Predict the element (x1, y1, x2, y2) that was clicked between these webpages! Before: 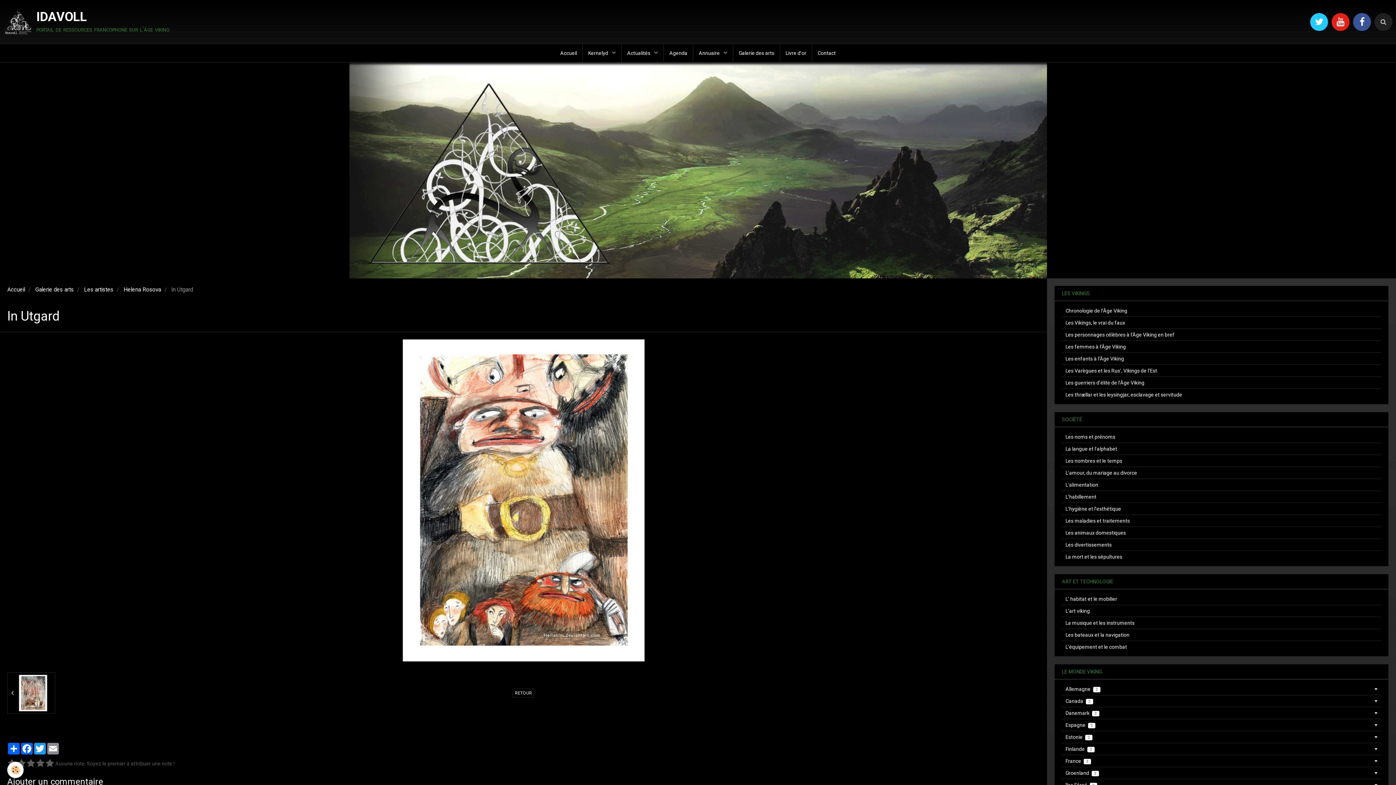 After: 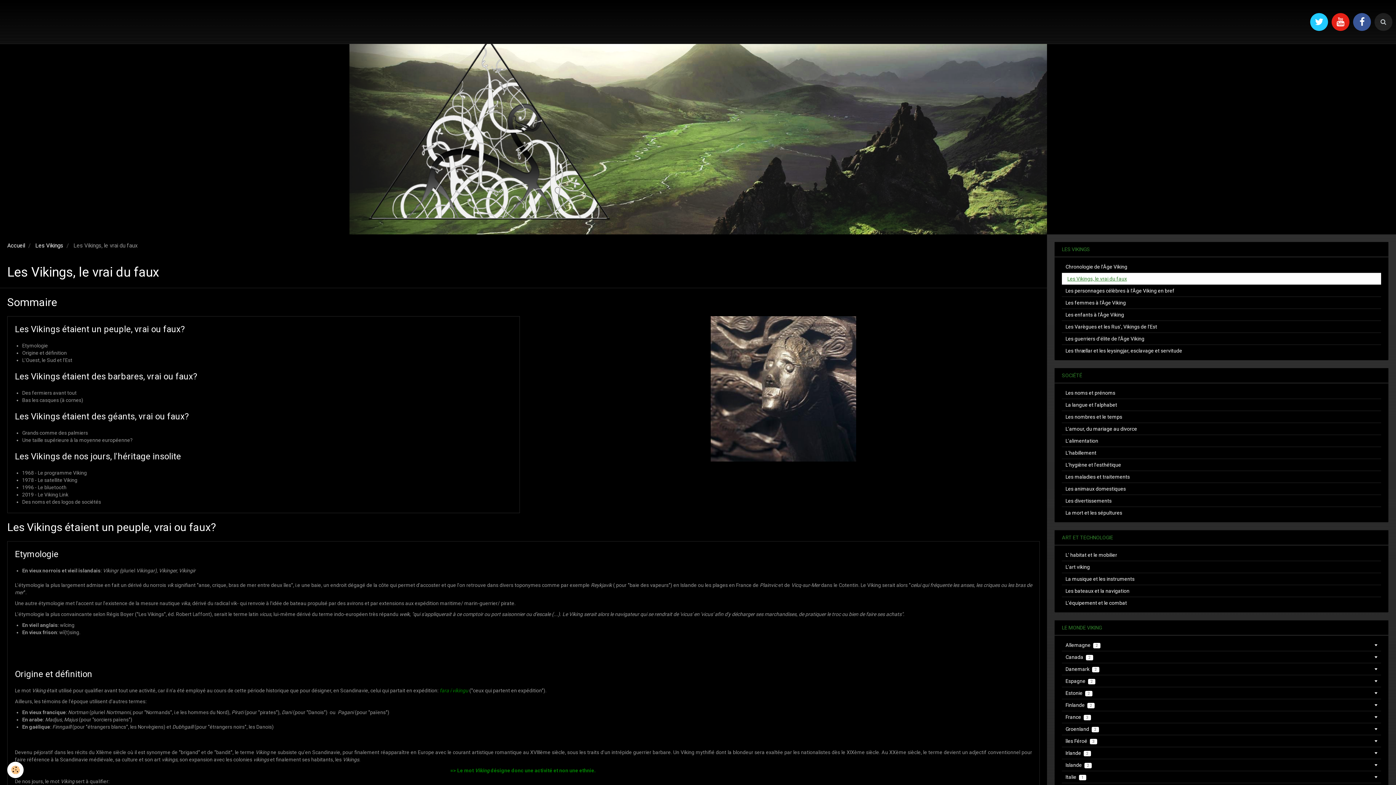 Action: label: Les Vikings, le vrai du faux bbox: (1062, 317, 1381, 328)